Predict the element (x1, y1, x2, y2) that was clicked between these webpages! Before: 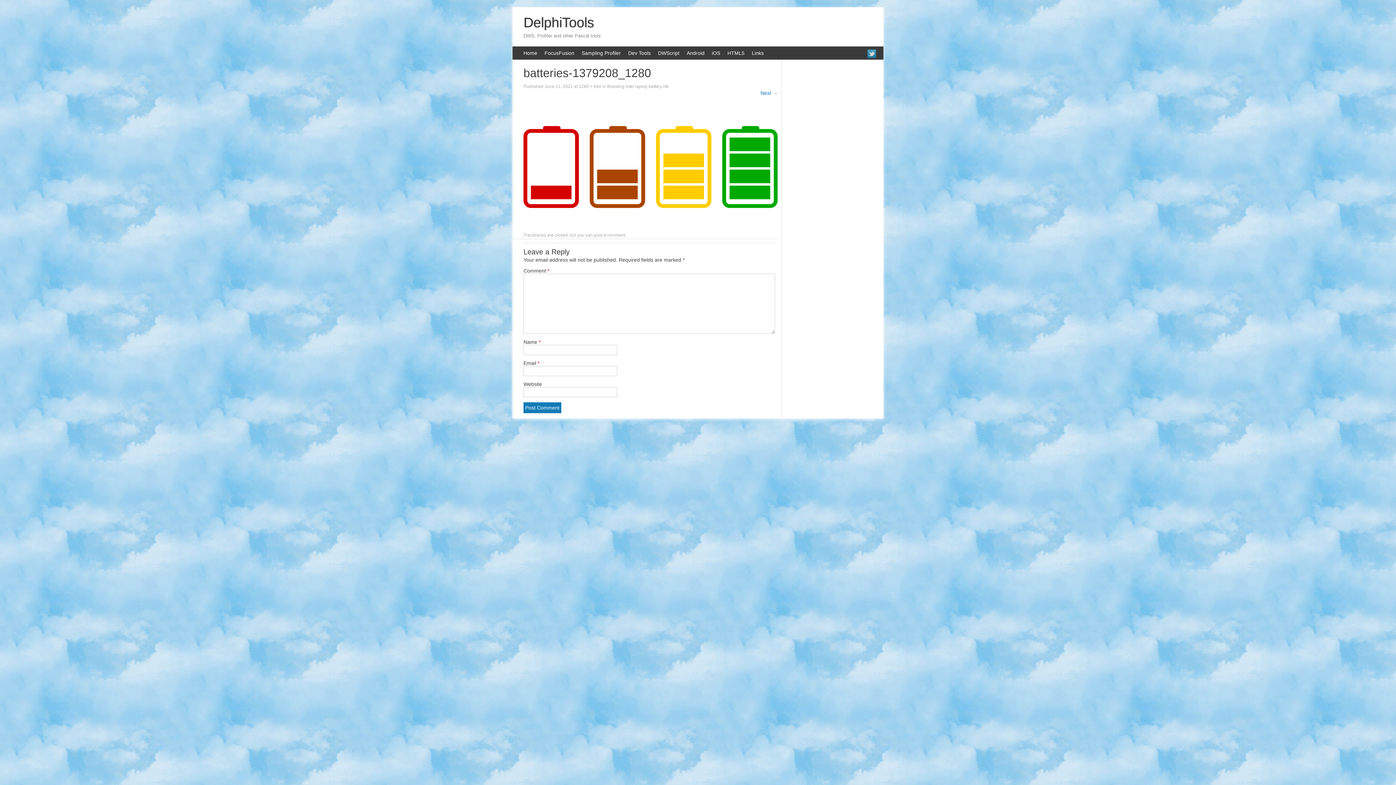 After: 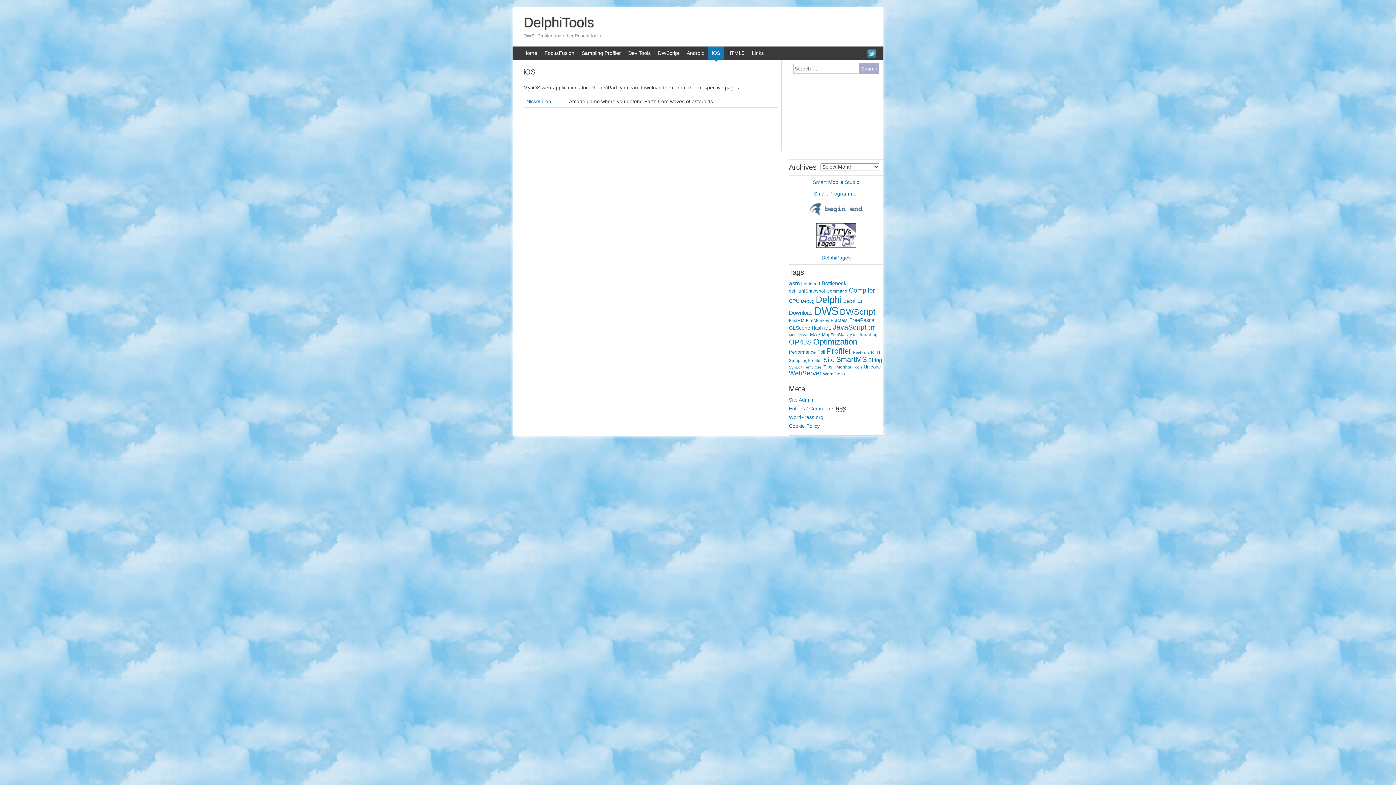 Action: label: iOS bbox: (708, 46, 724, 59)